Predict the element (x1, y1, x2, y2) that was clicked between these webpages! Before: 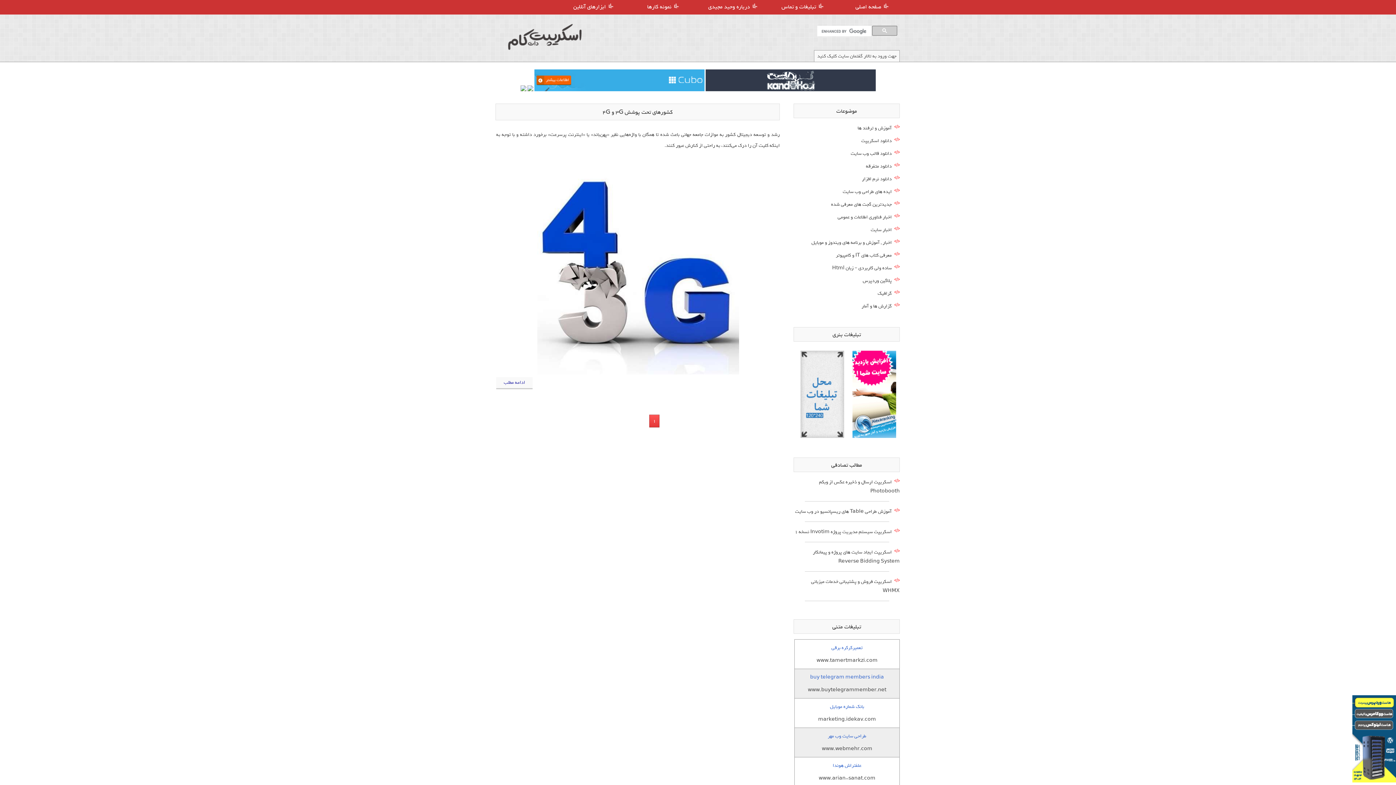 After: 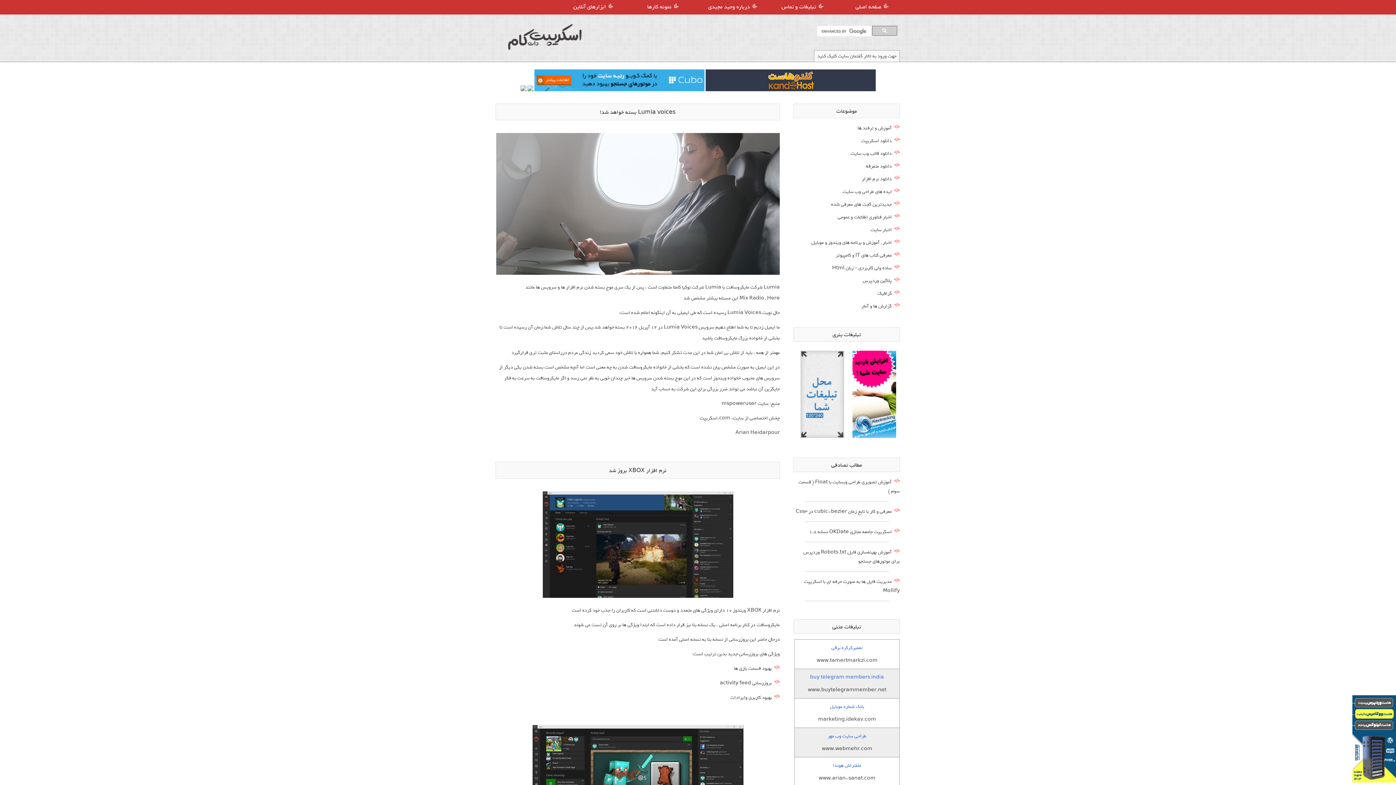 Action: label: اخبار سایت bbox: (870, 226, 892, 233)